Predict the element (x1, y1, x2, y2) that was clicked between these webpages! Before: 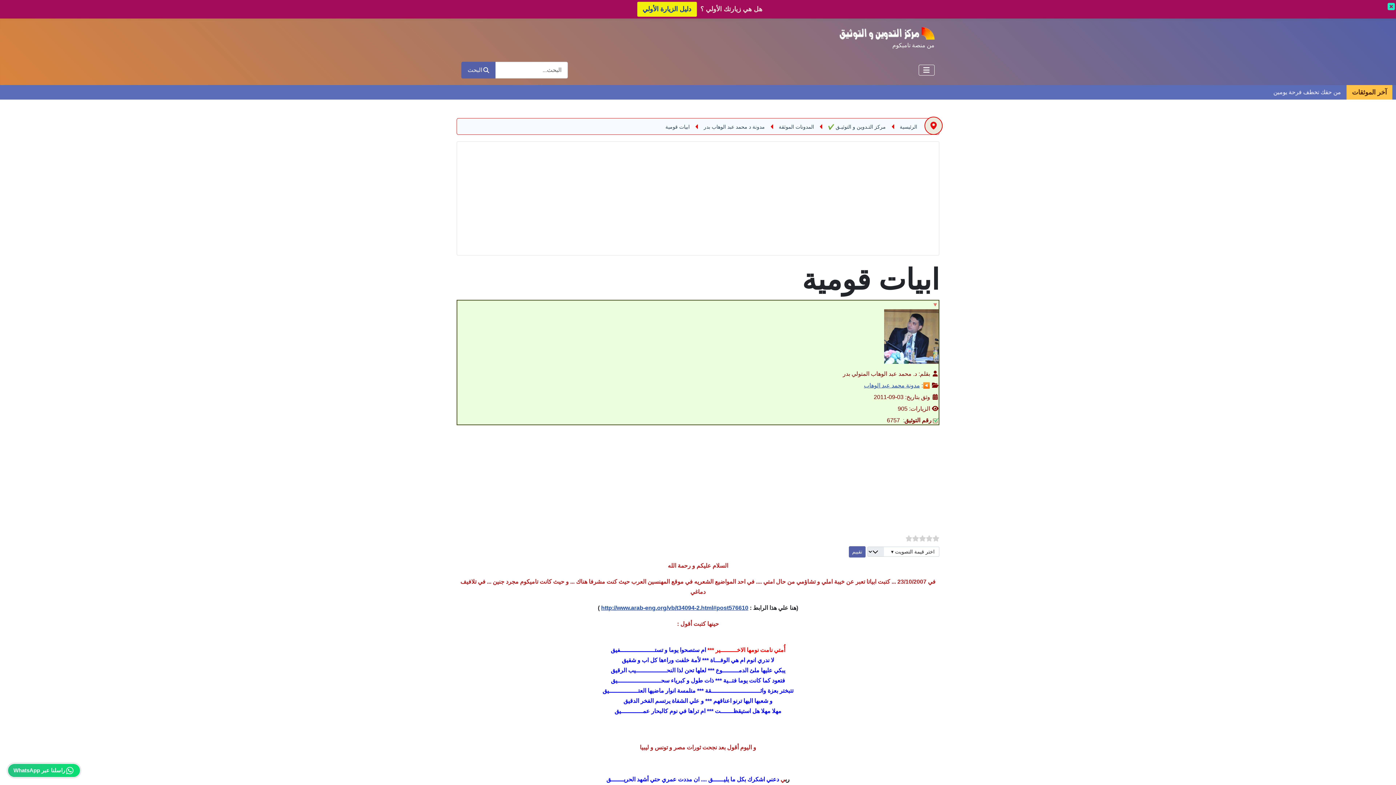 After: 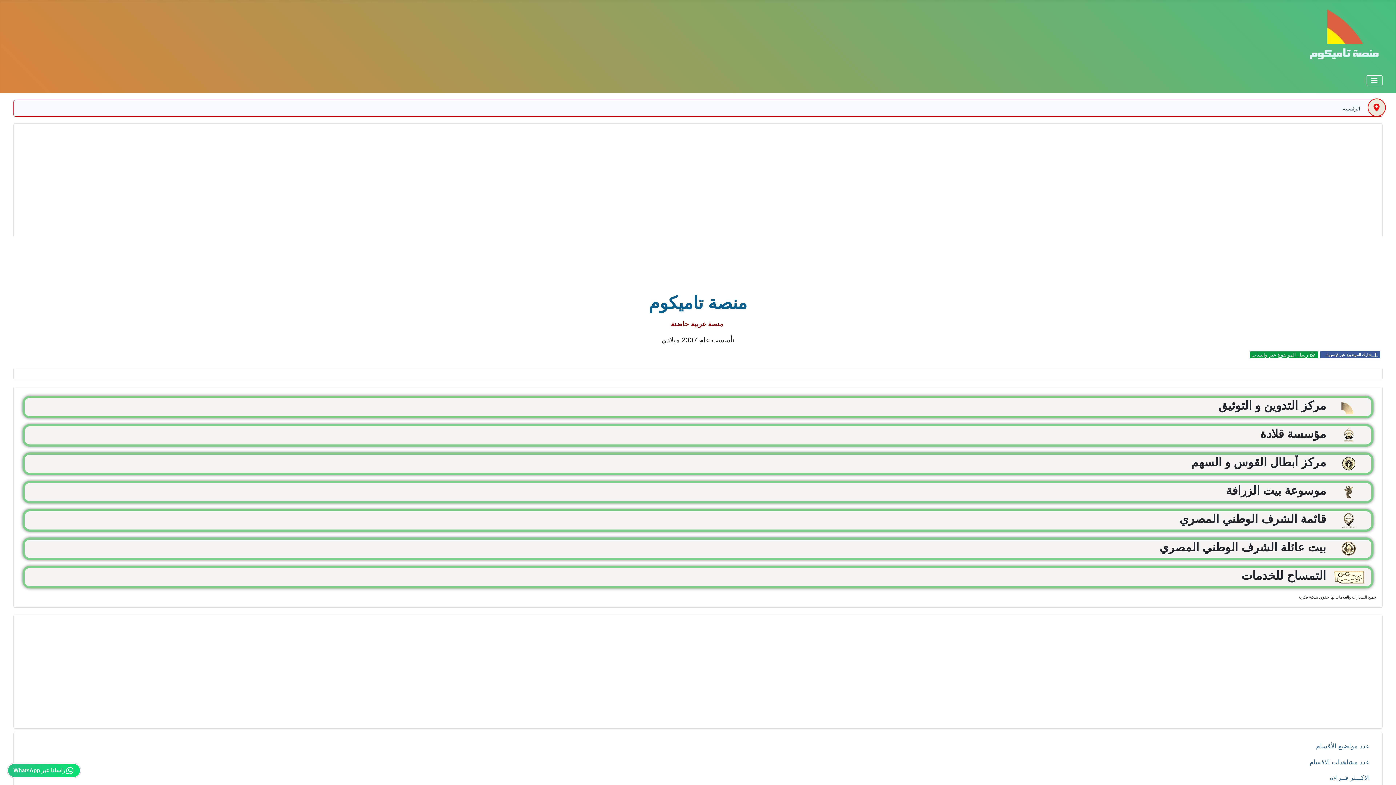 Action: bbox: (899, 123, 917, 129) label: الرئيسية